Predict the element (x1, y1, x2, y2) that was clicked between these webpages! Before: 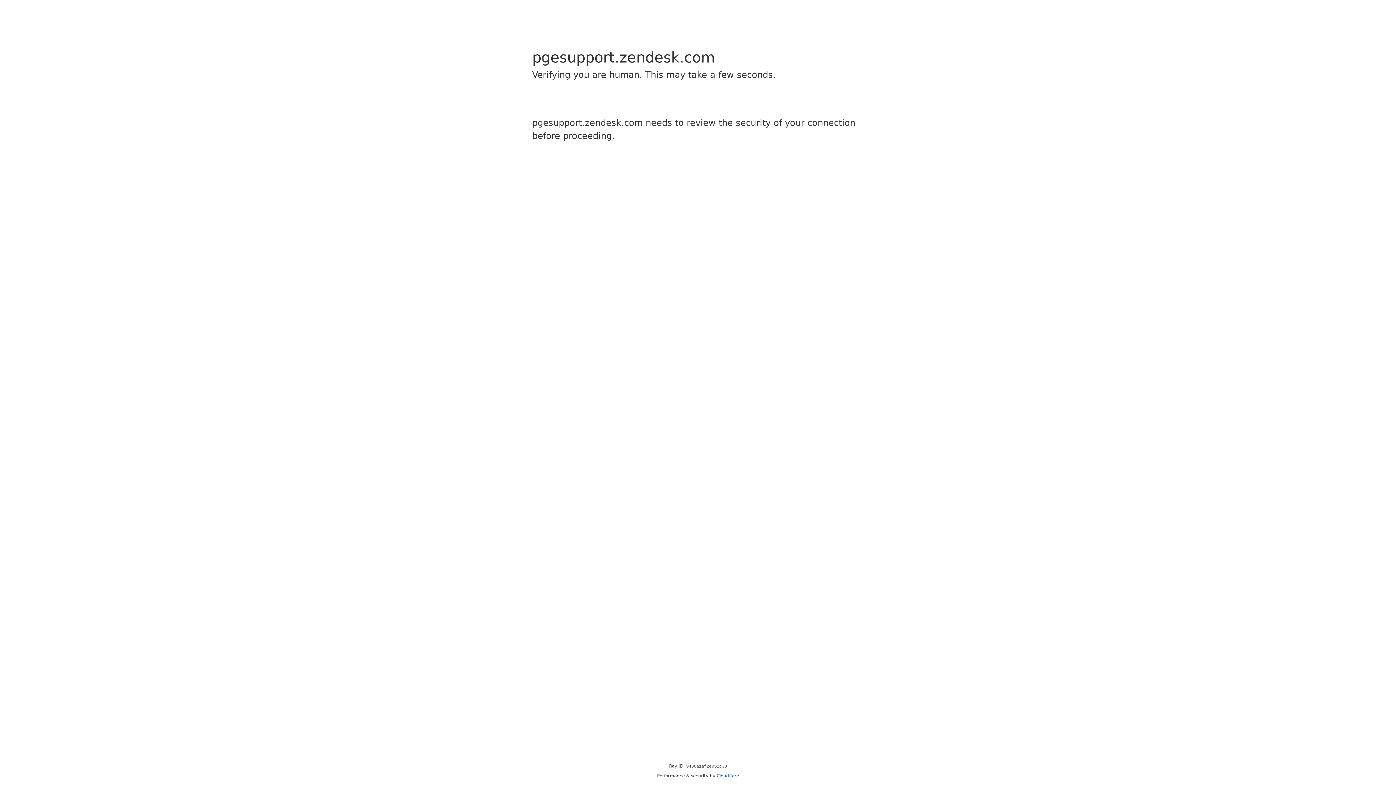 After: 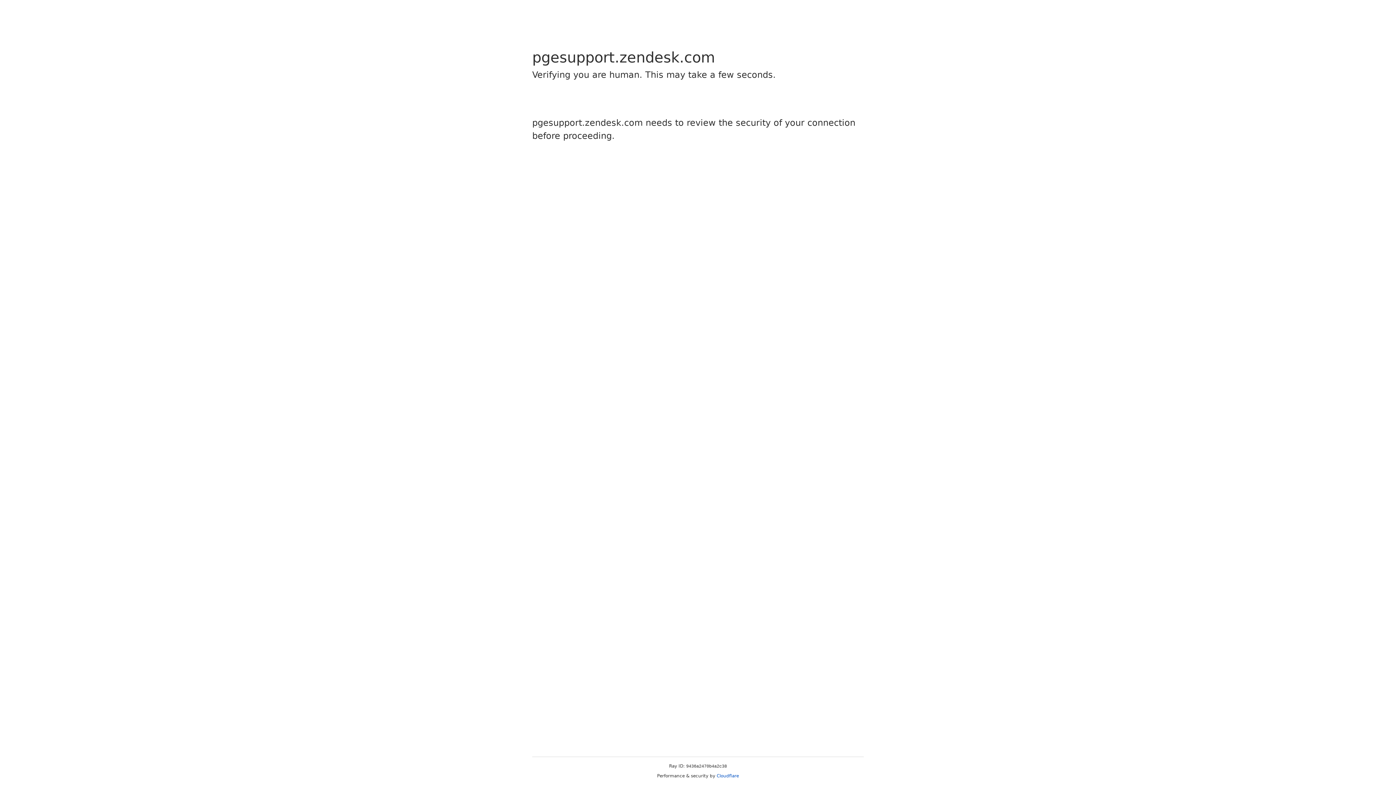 Action: label: Cloudflare bbox: (716, 773, 739, 778)